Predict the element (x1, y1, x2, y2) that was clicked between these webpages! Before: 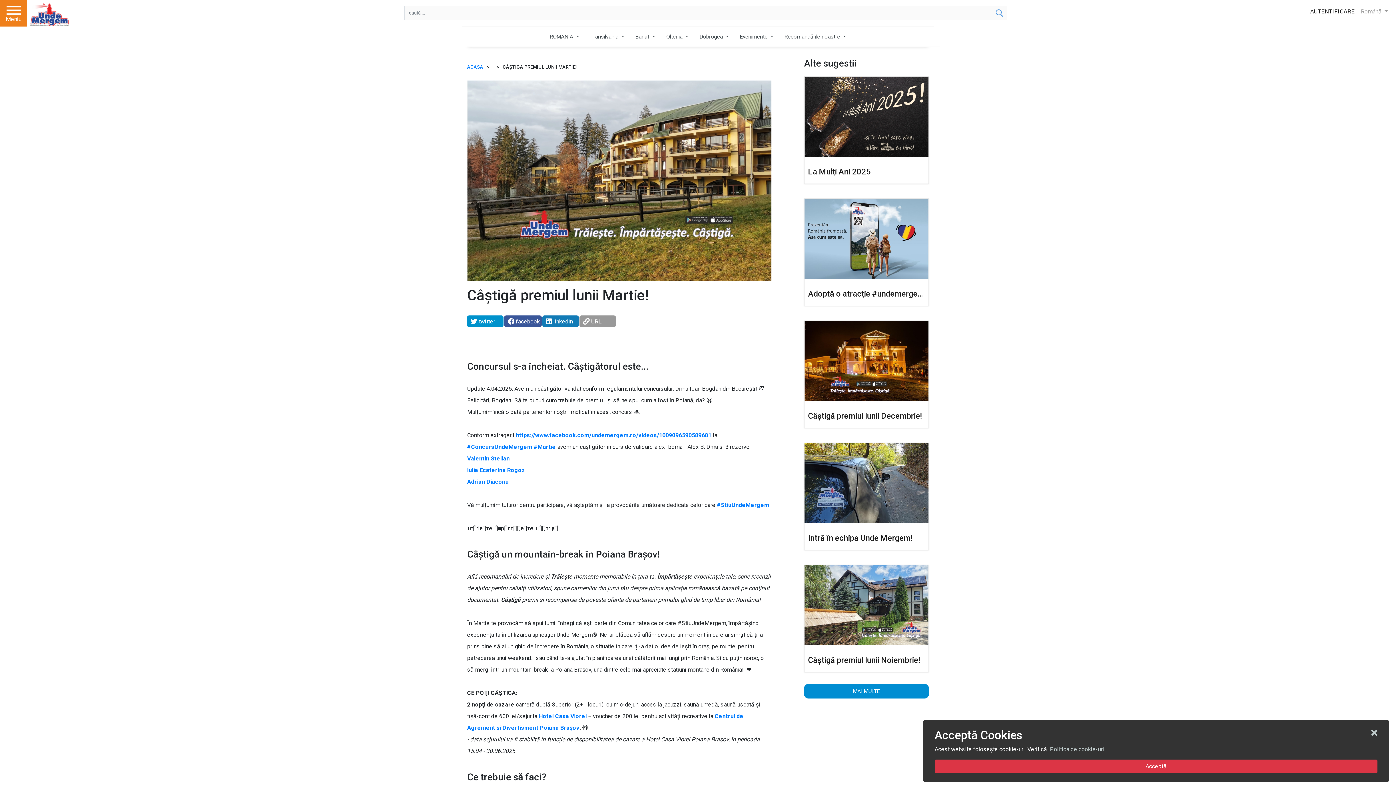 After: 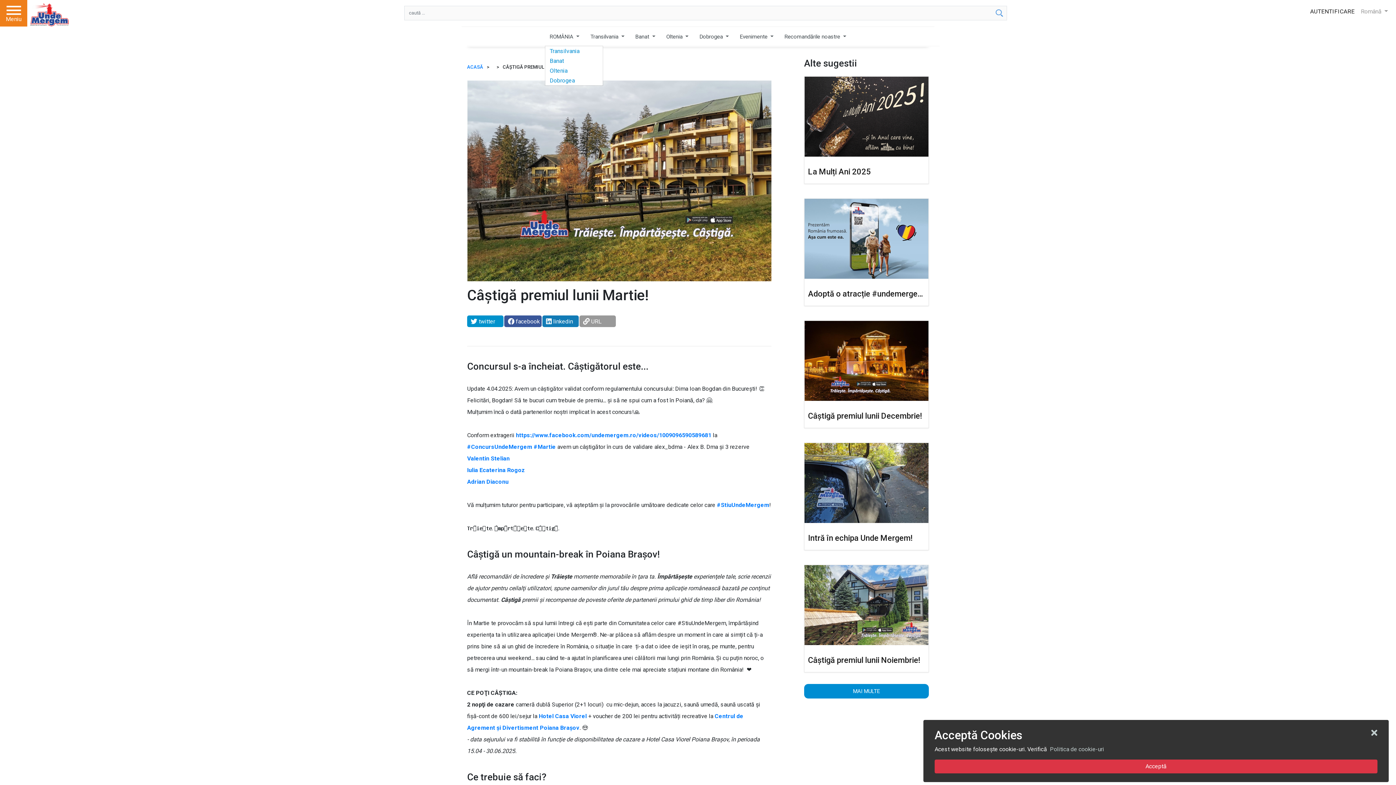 Action: bbox: (545, 26, 584, 46) label: ROMÂNIA 